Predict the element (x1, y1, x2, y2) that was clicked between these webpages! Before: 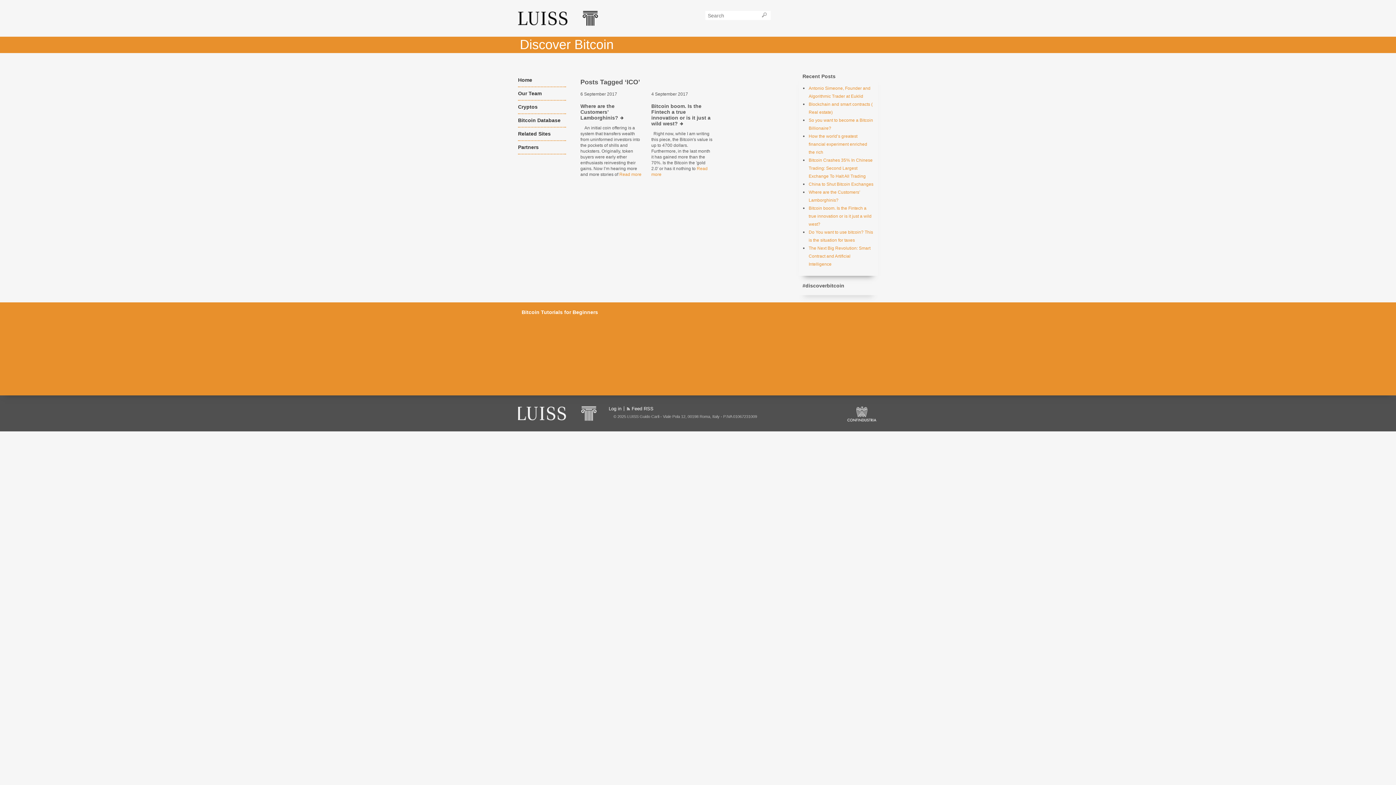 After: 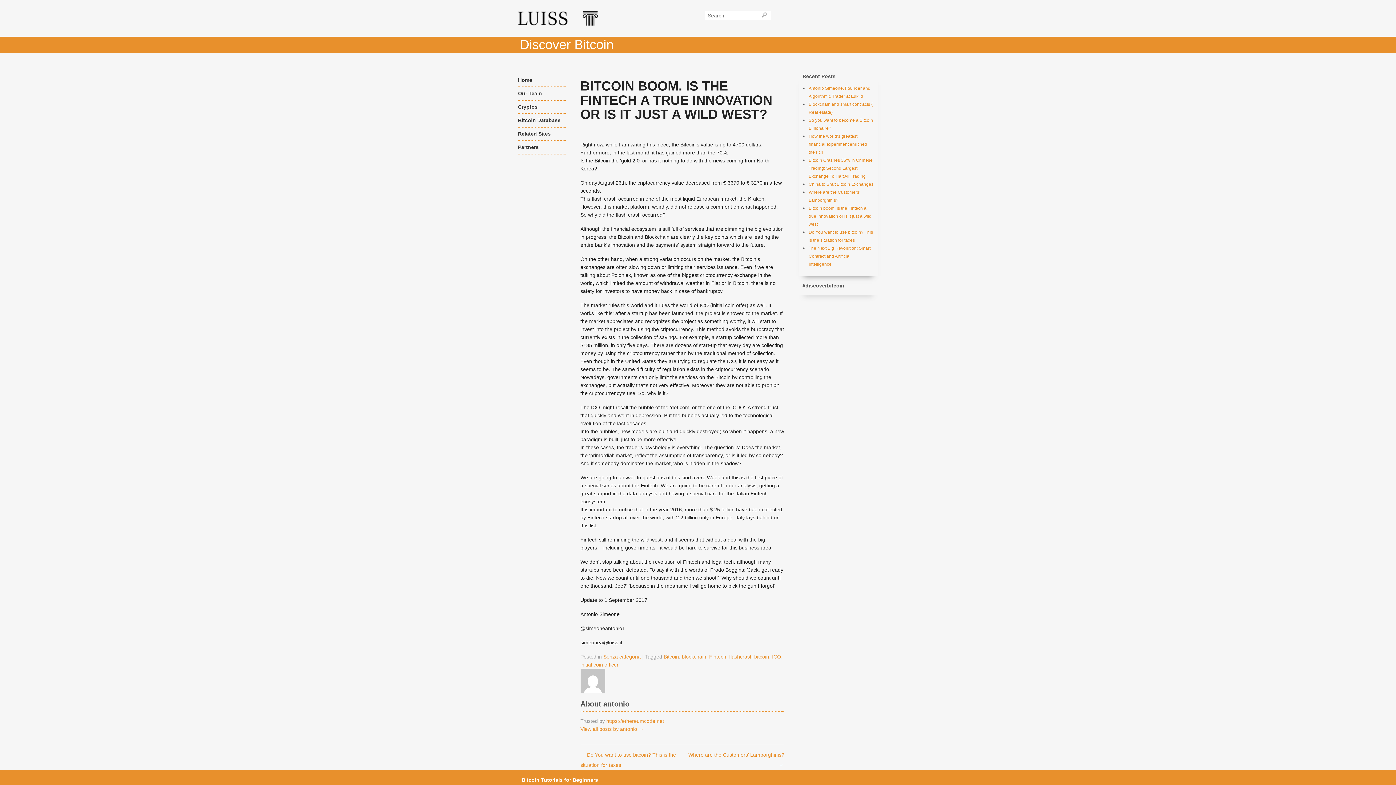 Action: label: Bitcoin boom. Is the Fintech a true innovation or is it just a wild west? bbox: (808, 205, 871, 226)